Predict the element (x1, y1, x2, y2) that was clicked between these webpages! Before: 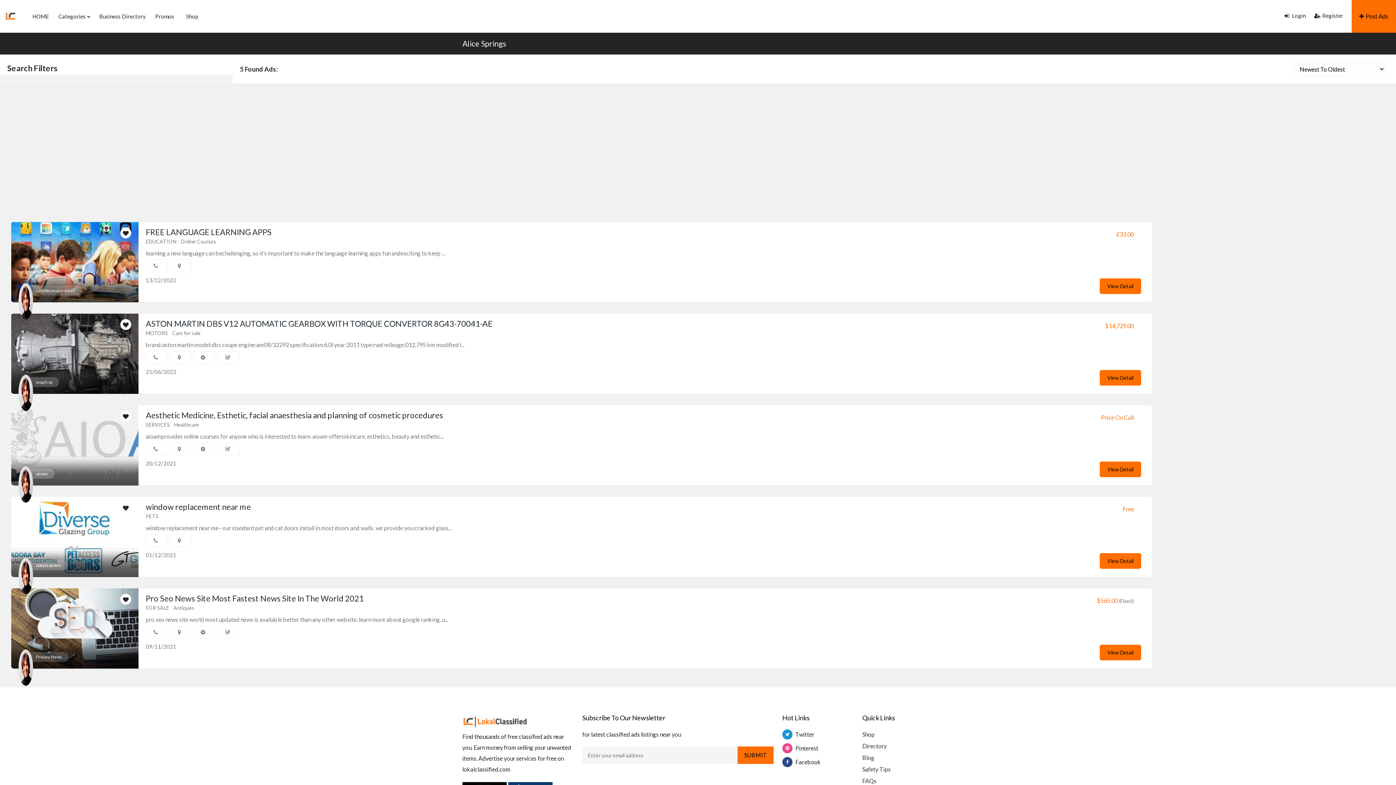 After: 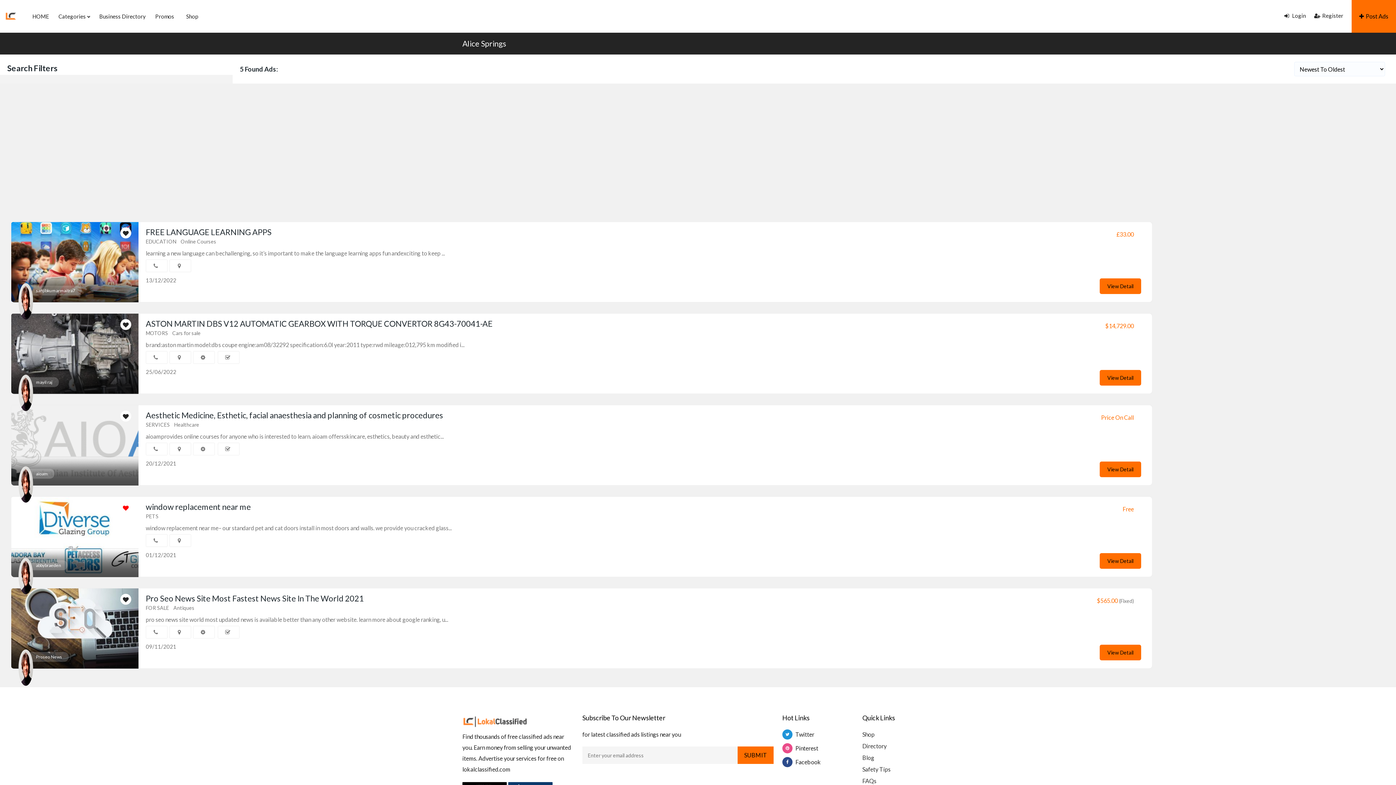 Action: bbox: (122, 504, 128, 511)